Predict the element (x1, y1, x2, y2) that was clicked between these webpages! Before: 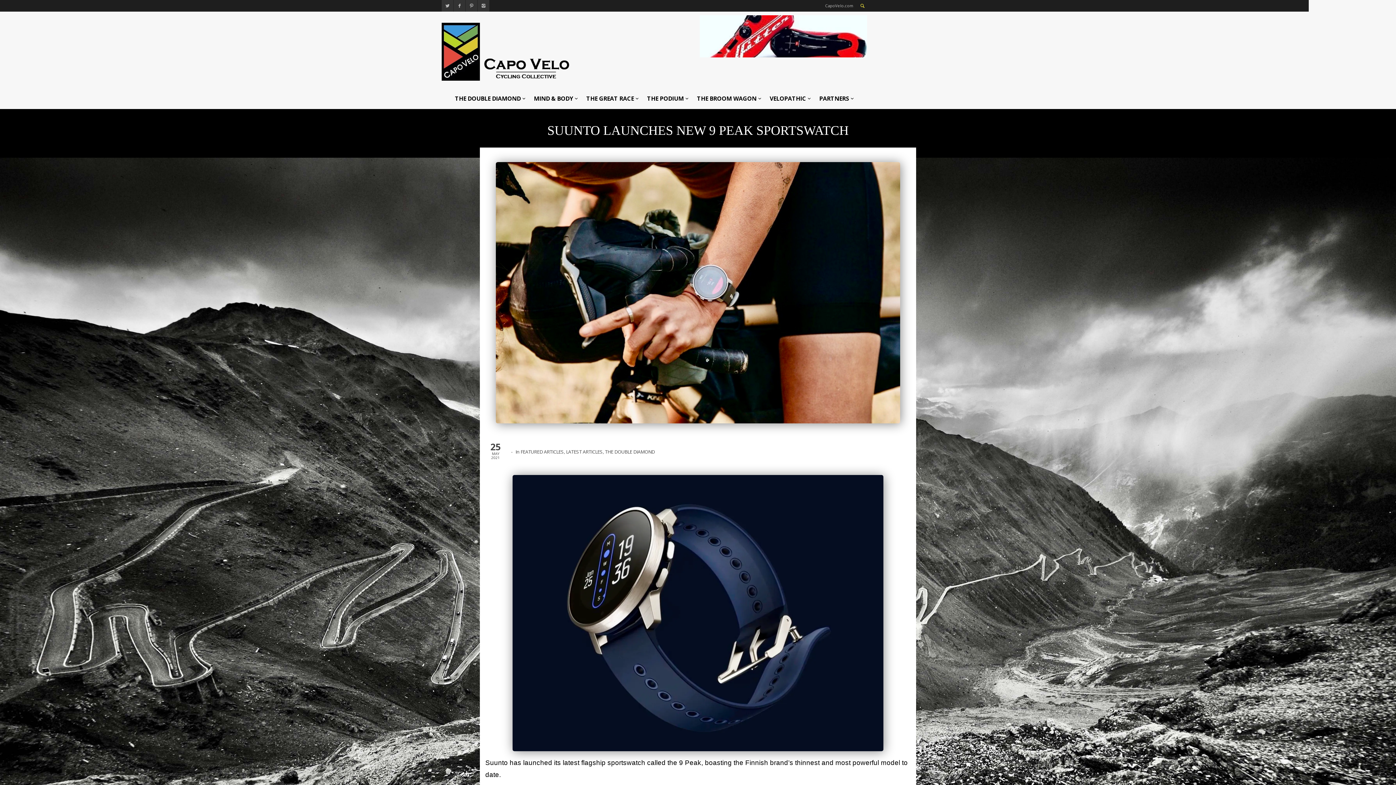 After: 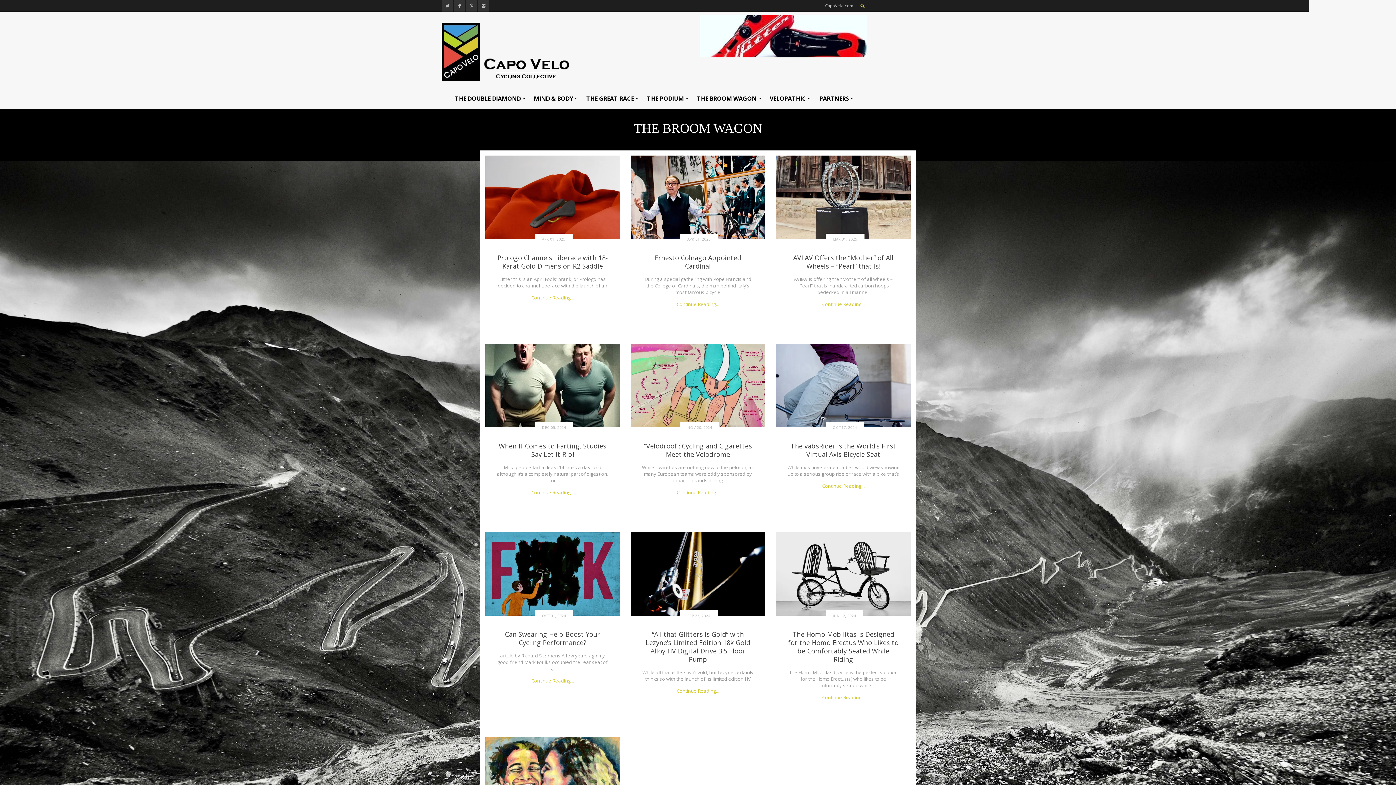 Action: label: THE BROOM WAGON bbox: (693, 88, 765, 109)